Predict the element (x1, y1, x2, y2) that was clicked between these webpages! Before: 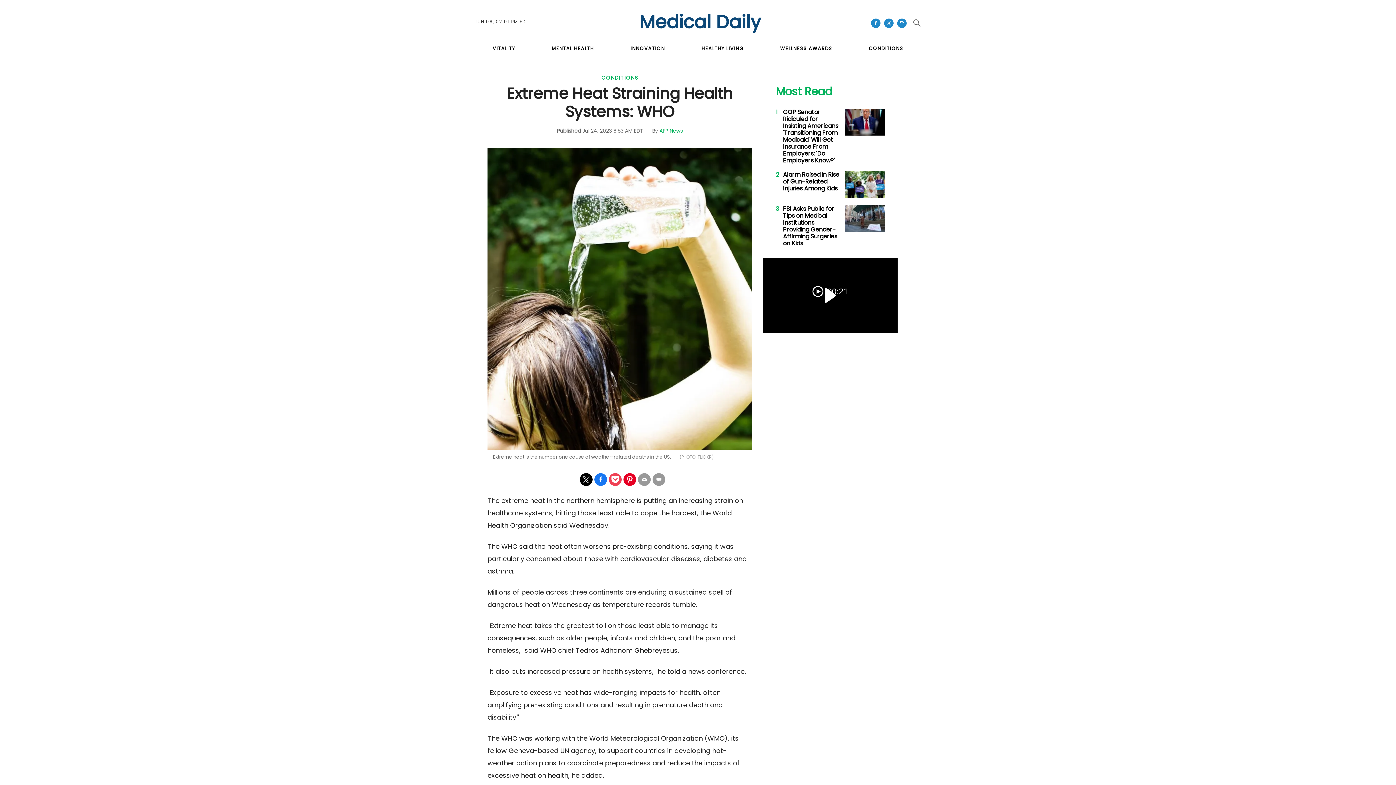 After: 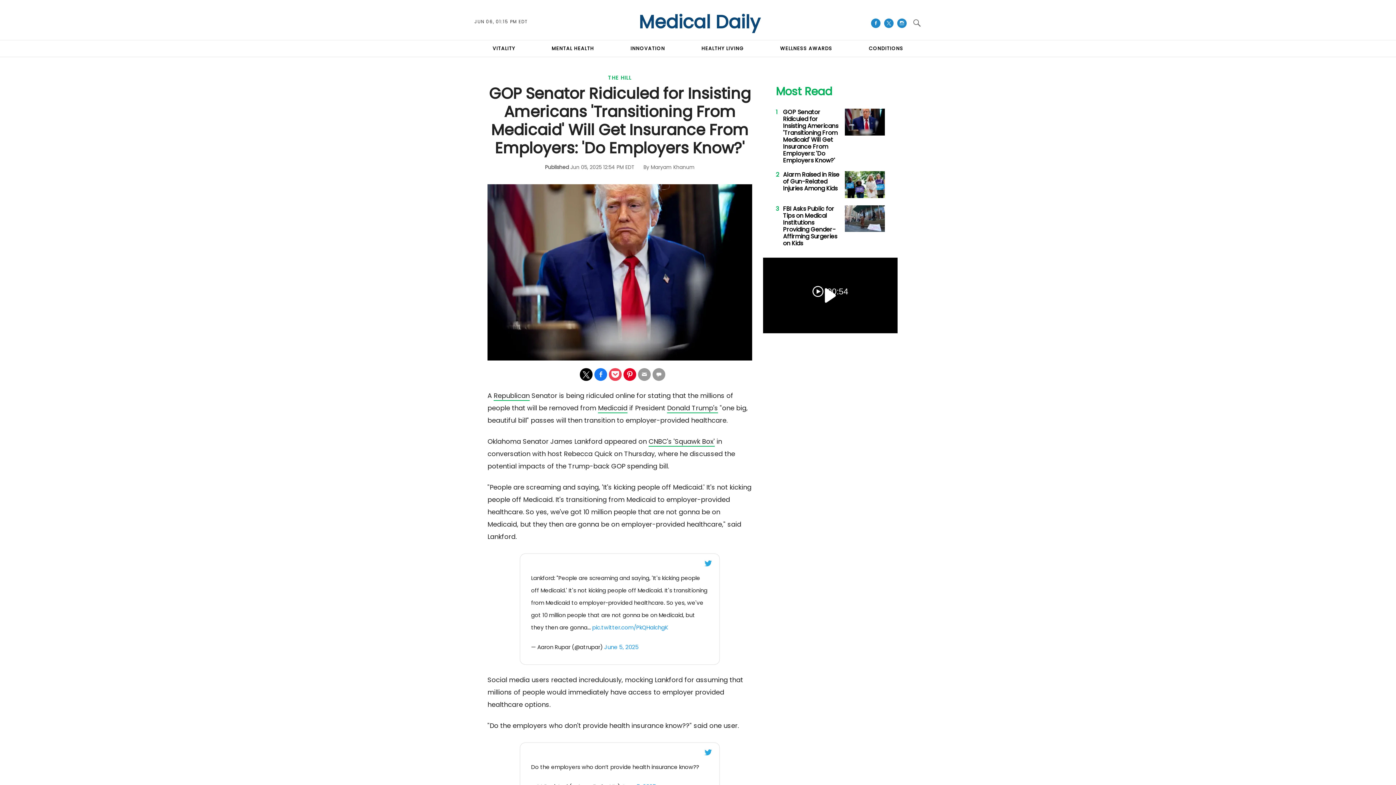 Action: bbox: (845, 117, 885, 125)